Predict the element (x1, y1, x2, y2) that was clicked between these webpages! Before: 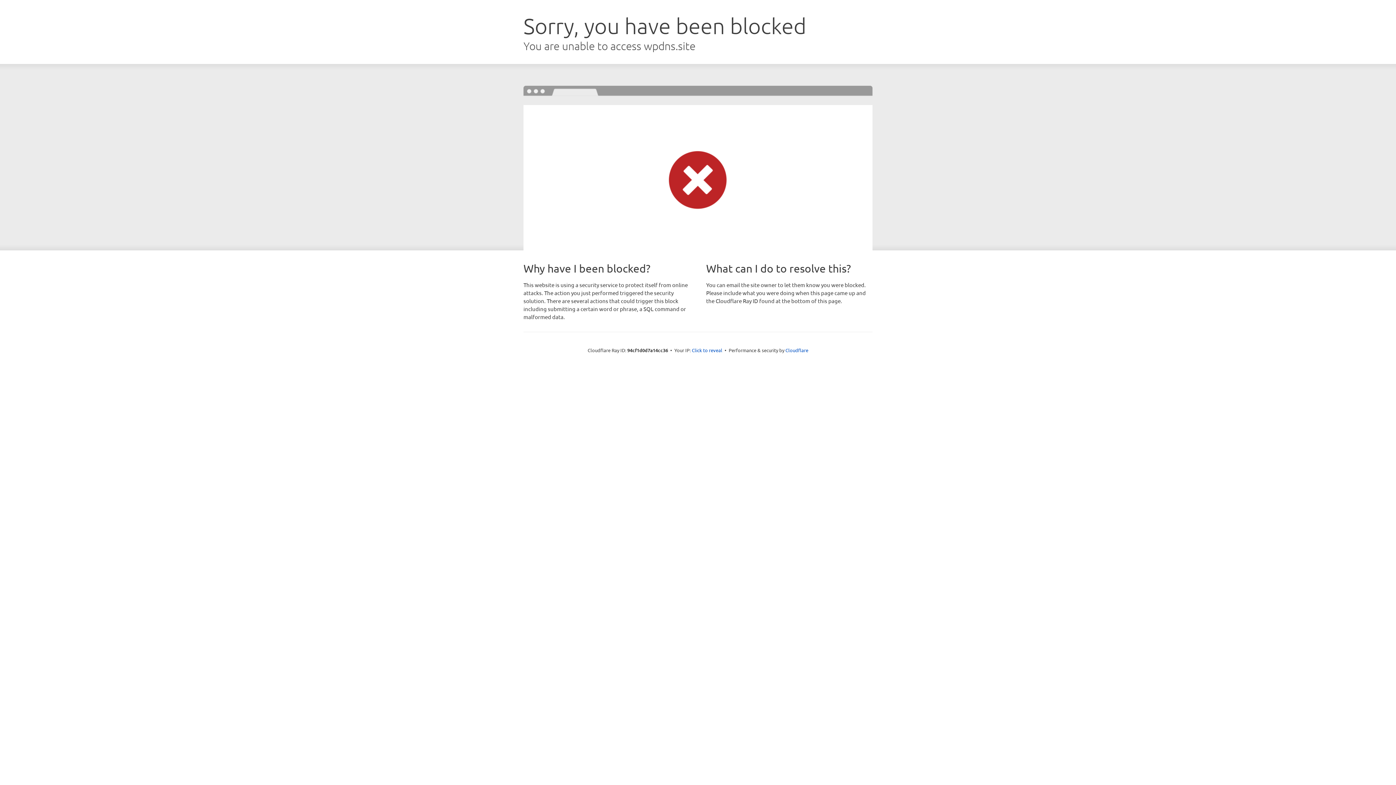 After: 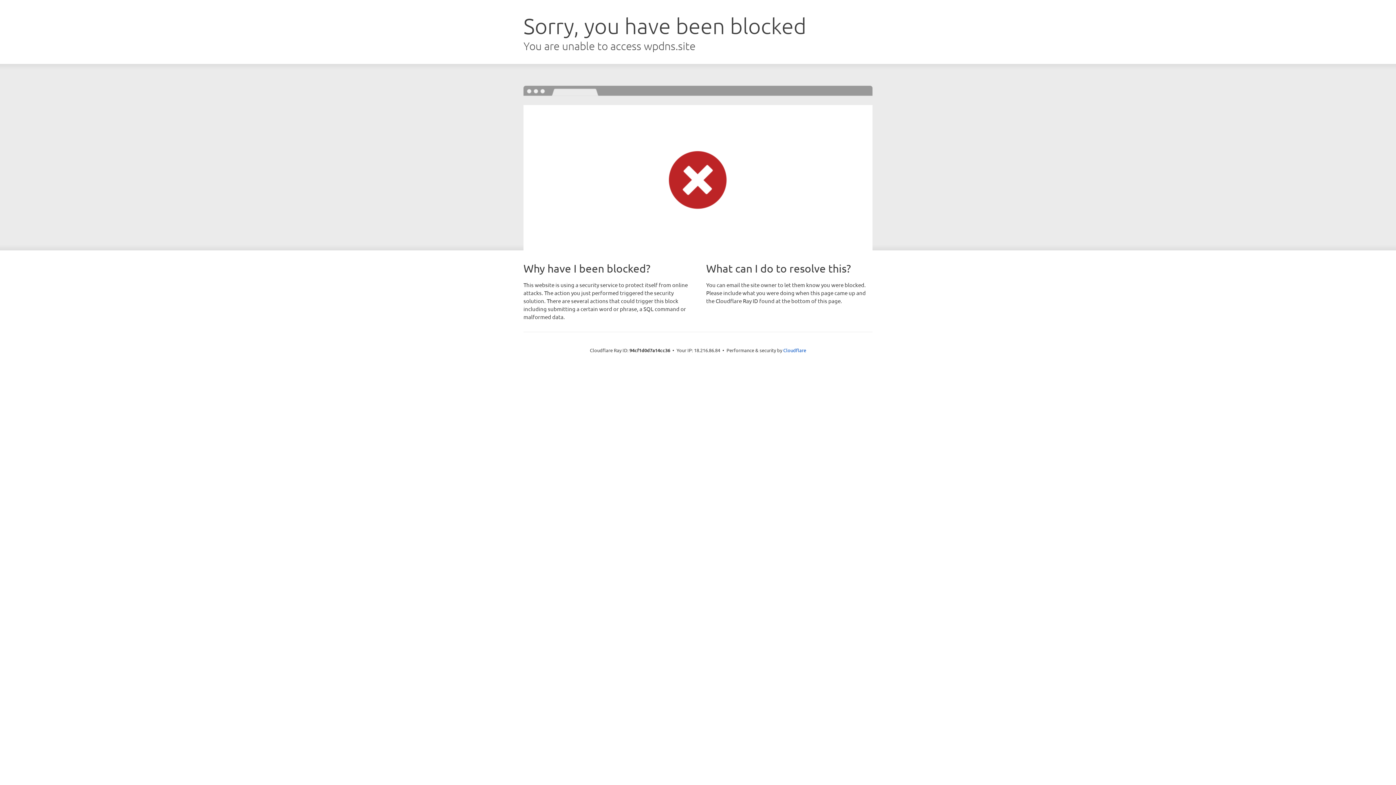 Action: bbox: (692, 346, 722, 353) label: Click to reveal